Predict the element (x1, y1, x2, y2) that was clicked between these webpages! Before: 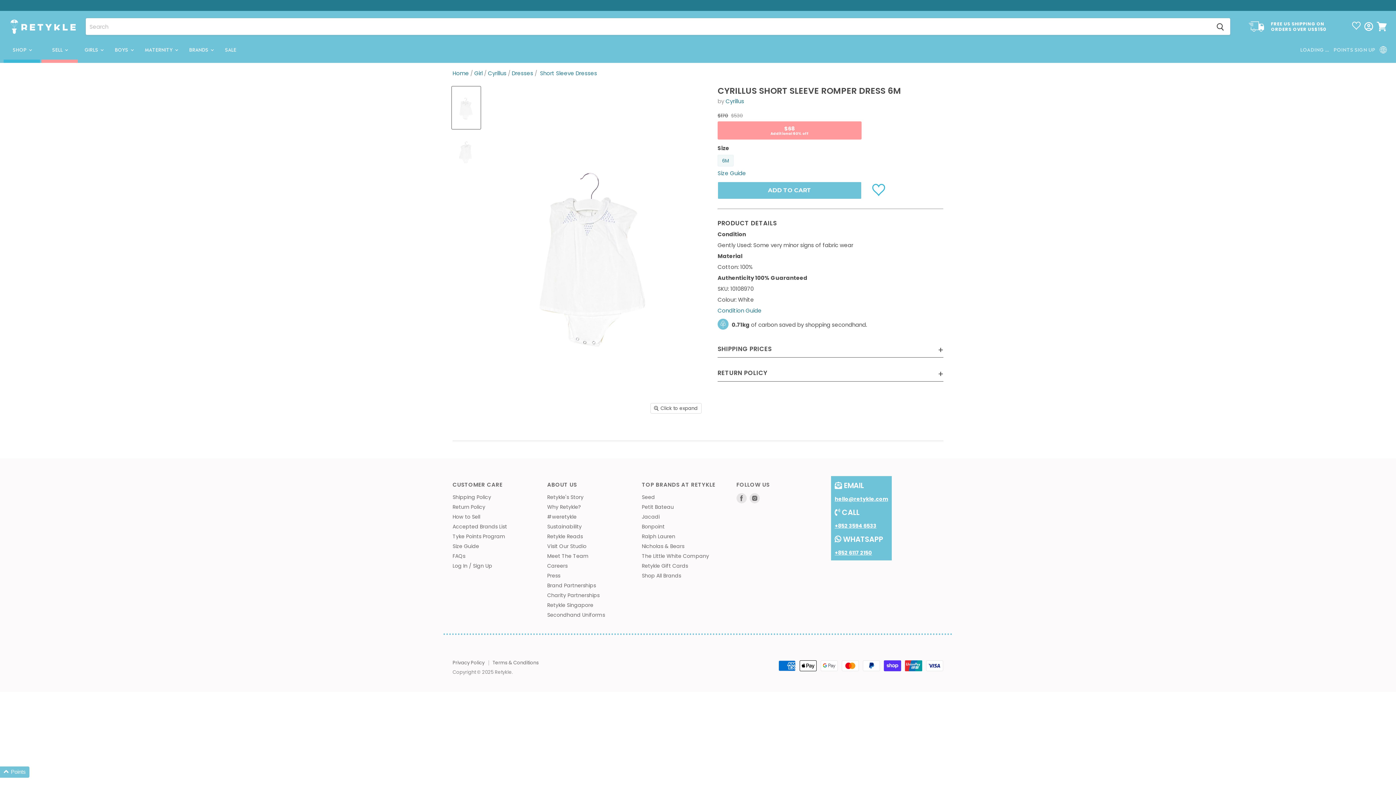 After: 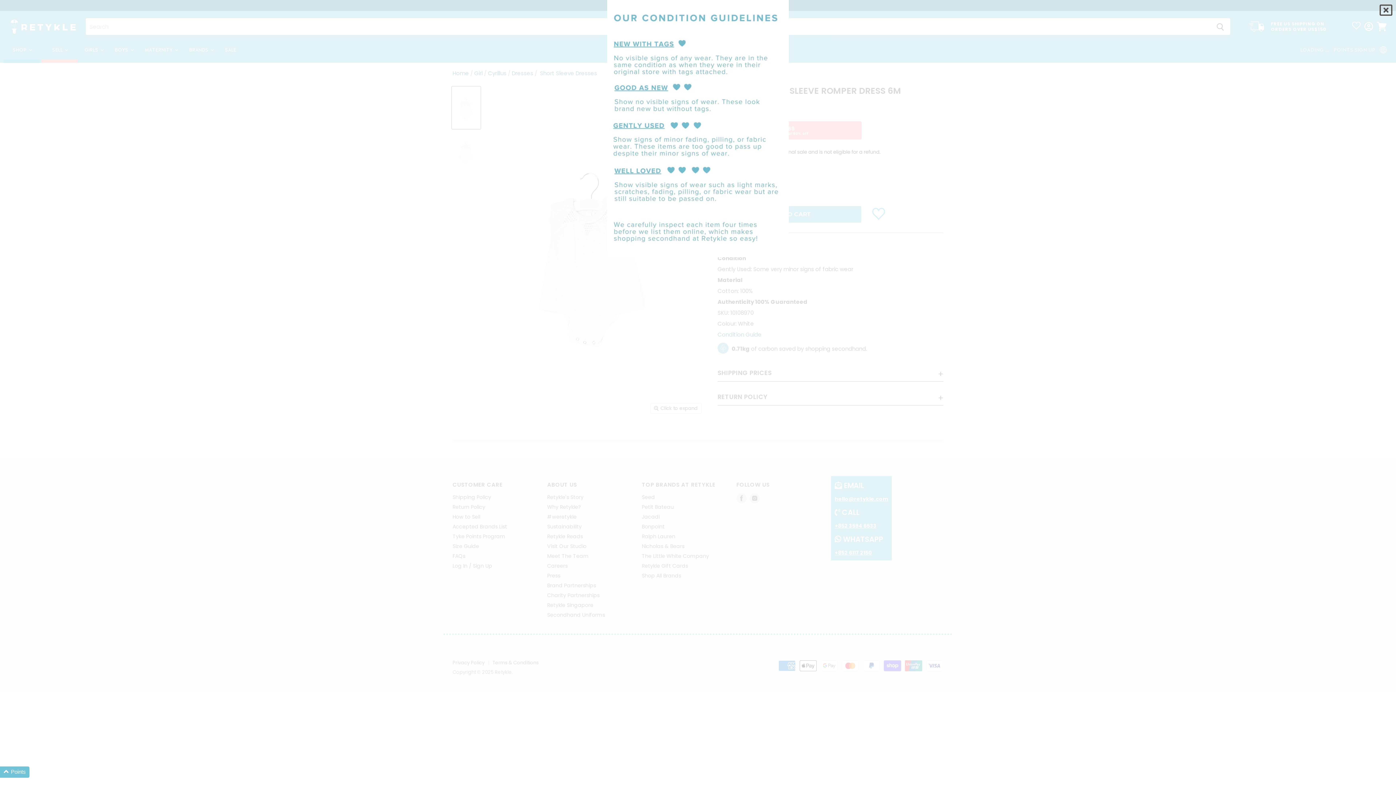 Action: label: Condition Guide bbox: (717, 313, 761, 321)